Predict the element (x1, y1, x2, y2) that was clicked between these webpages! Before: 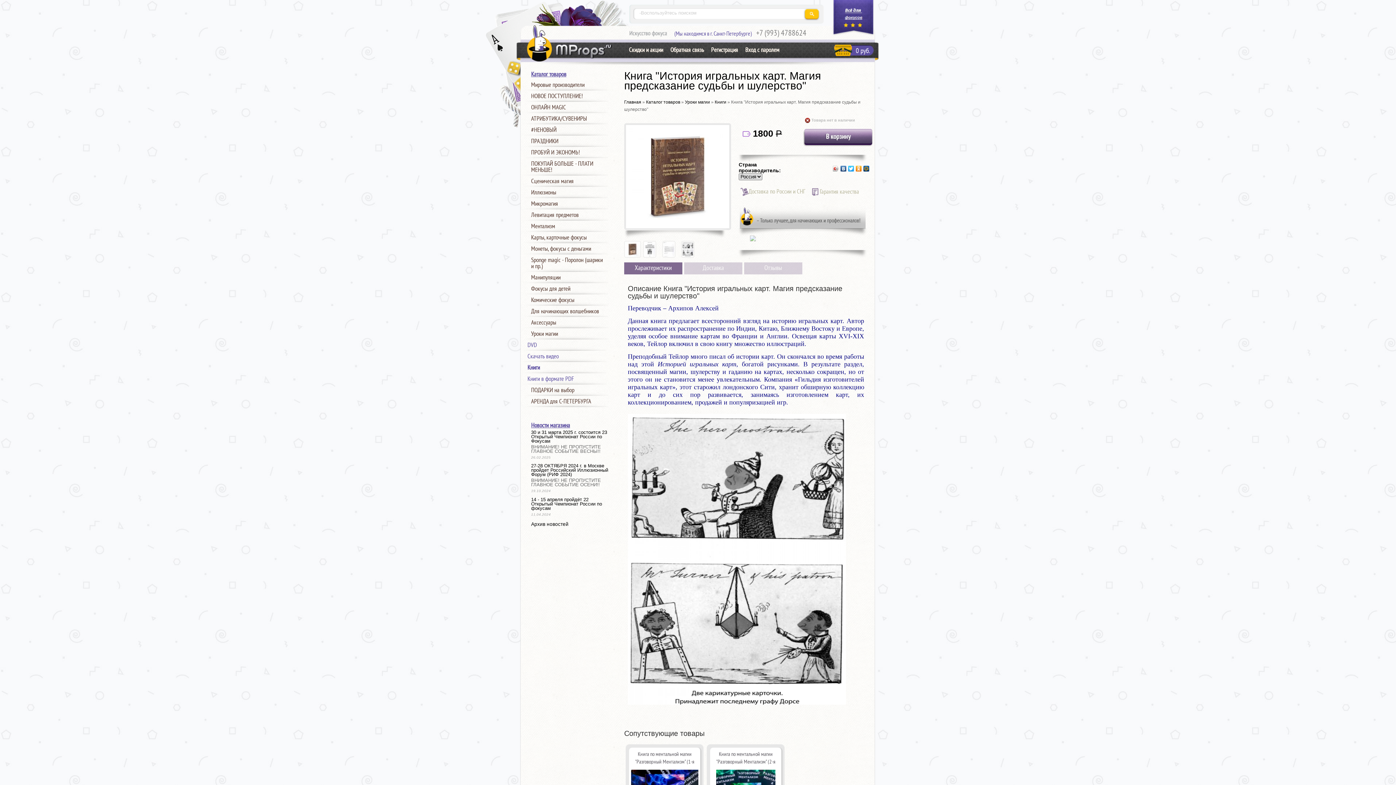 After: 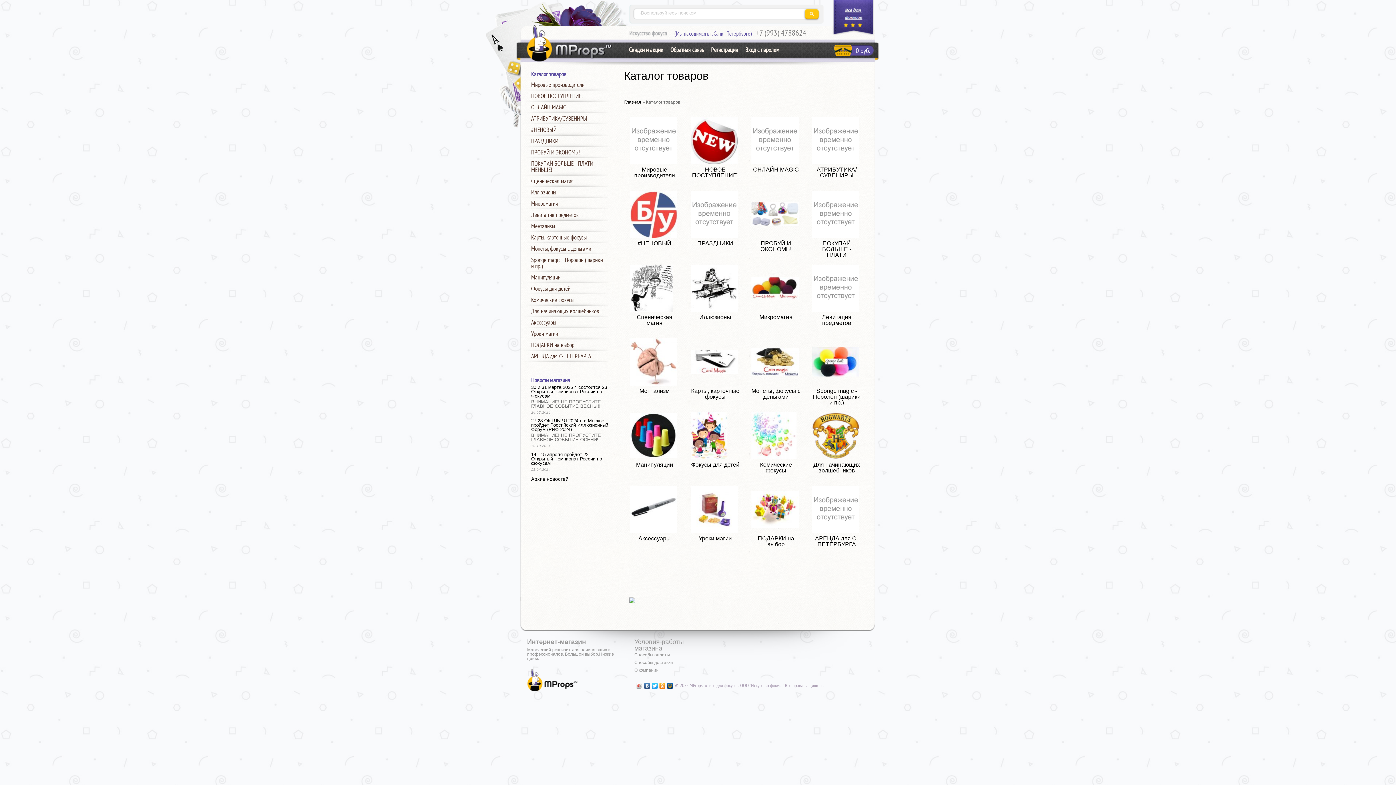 Action: bbox: (531, 70, 566, 78) label: Каталог товаров